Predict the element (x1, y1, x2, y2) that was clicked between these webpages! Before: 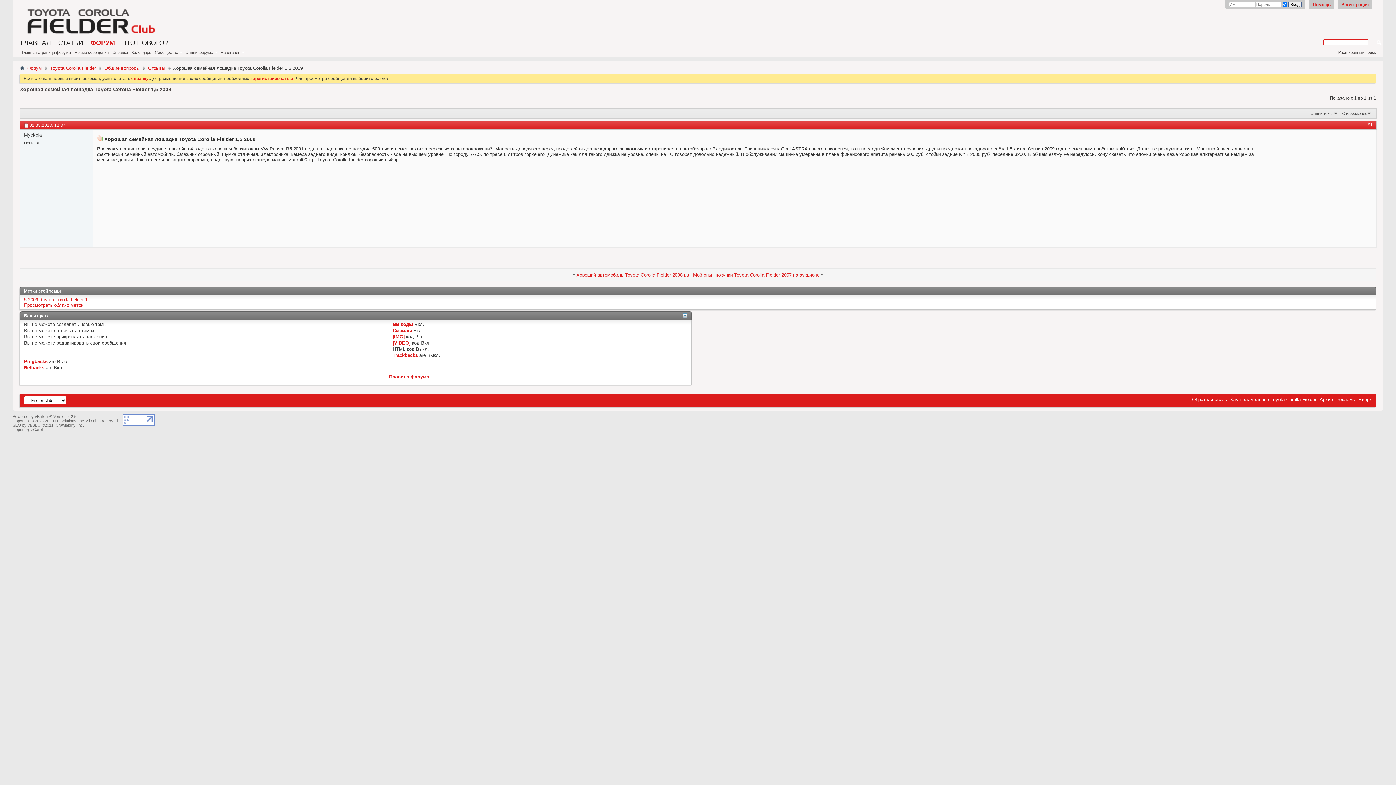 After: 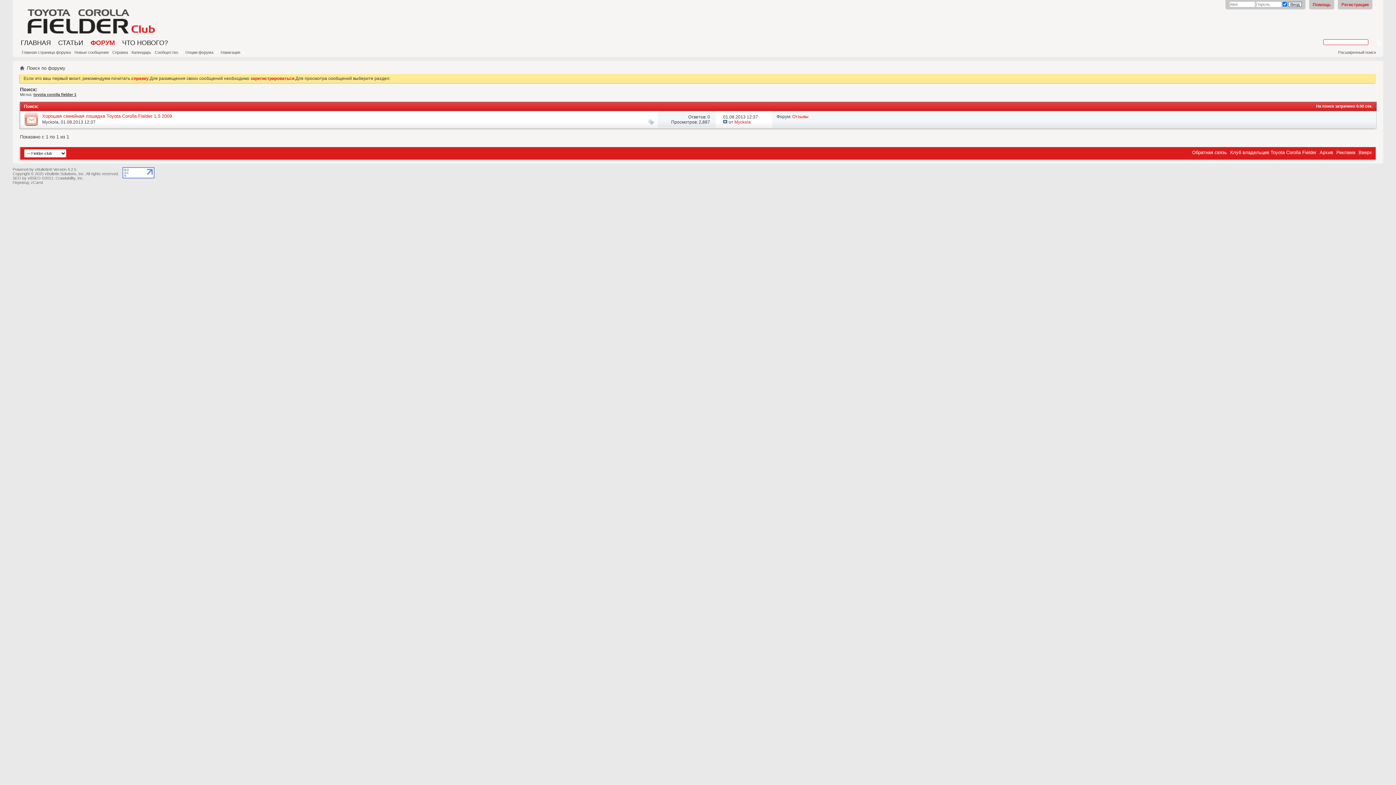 Action: label: toyota corolla fielder 1 bbox: (41, 297, 87, 302)